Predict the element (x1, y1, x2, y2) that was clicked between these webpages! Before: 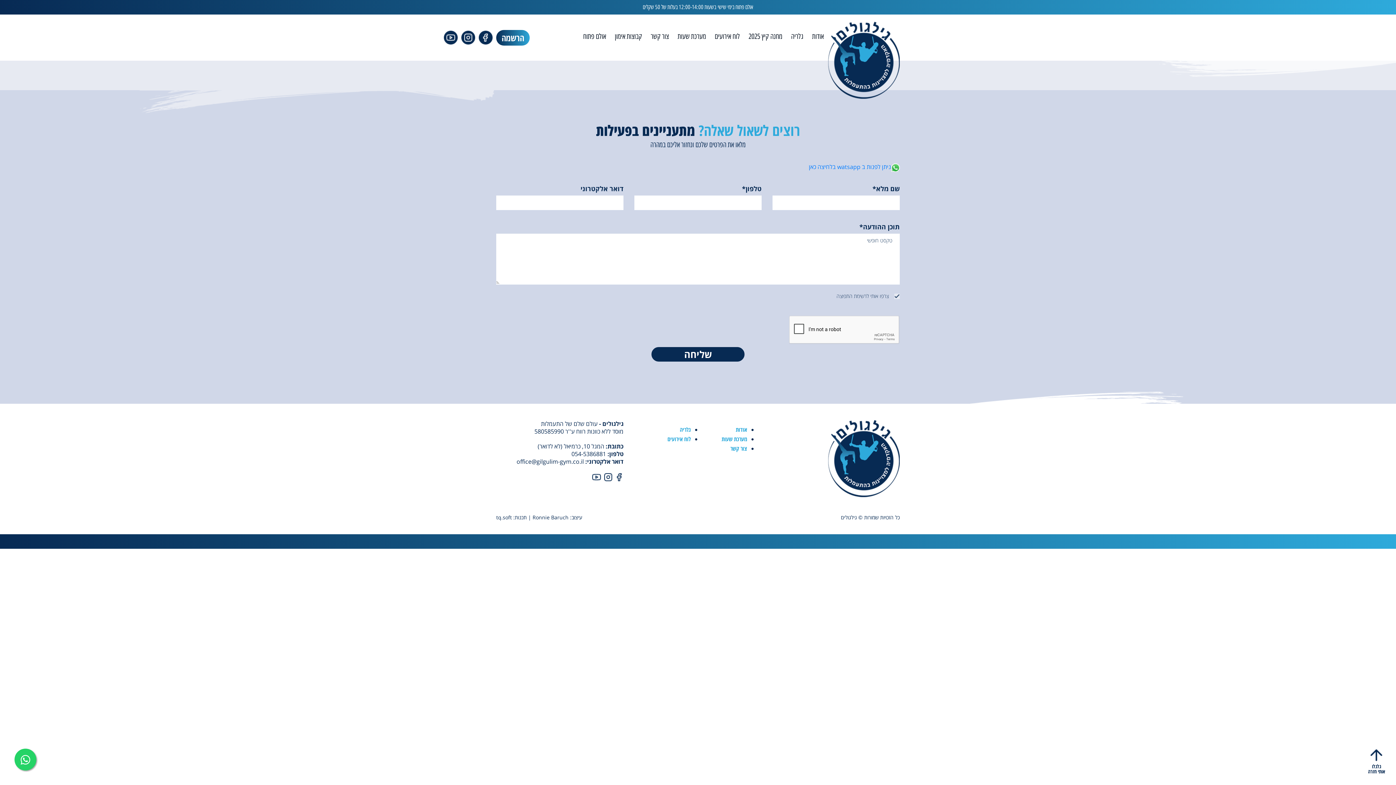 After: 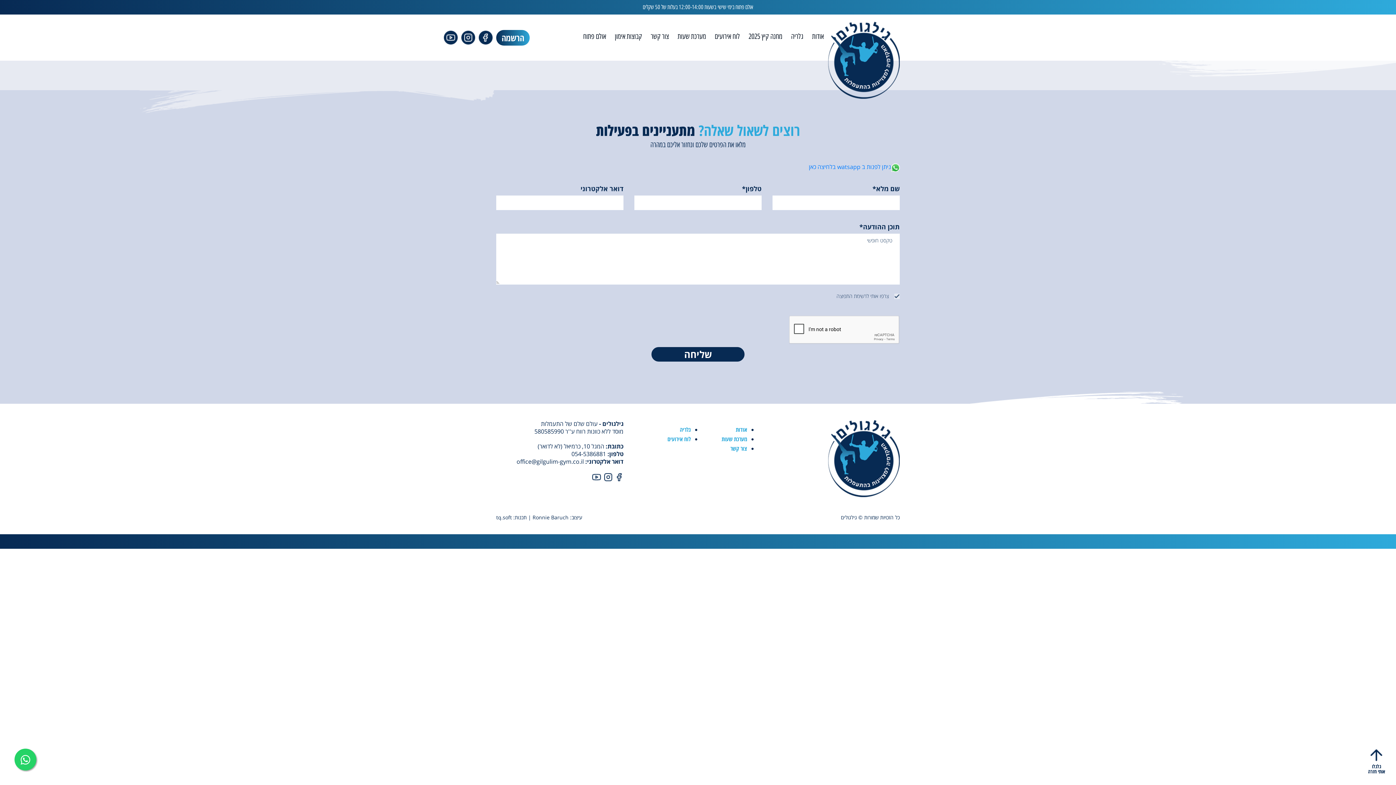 Action: bbox: (478, 33, 492, 40)